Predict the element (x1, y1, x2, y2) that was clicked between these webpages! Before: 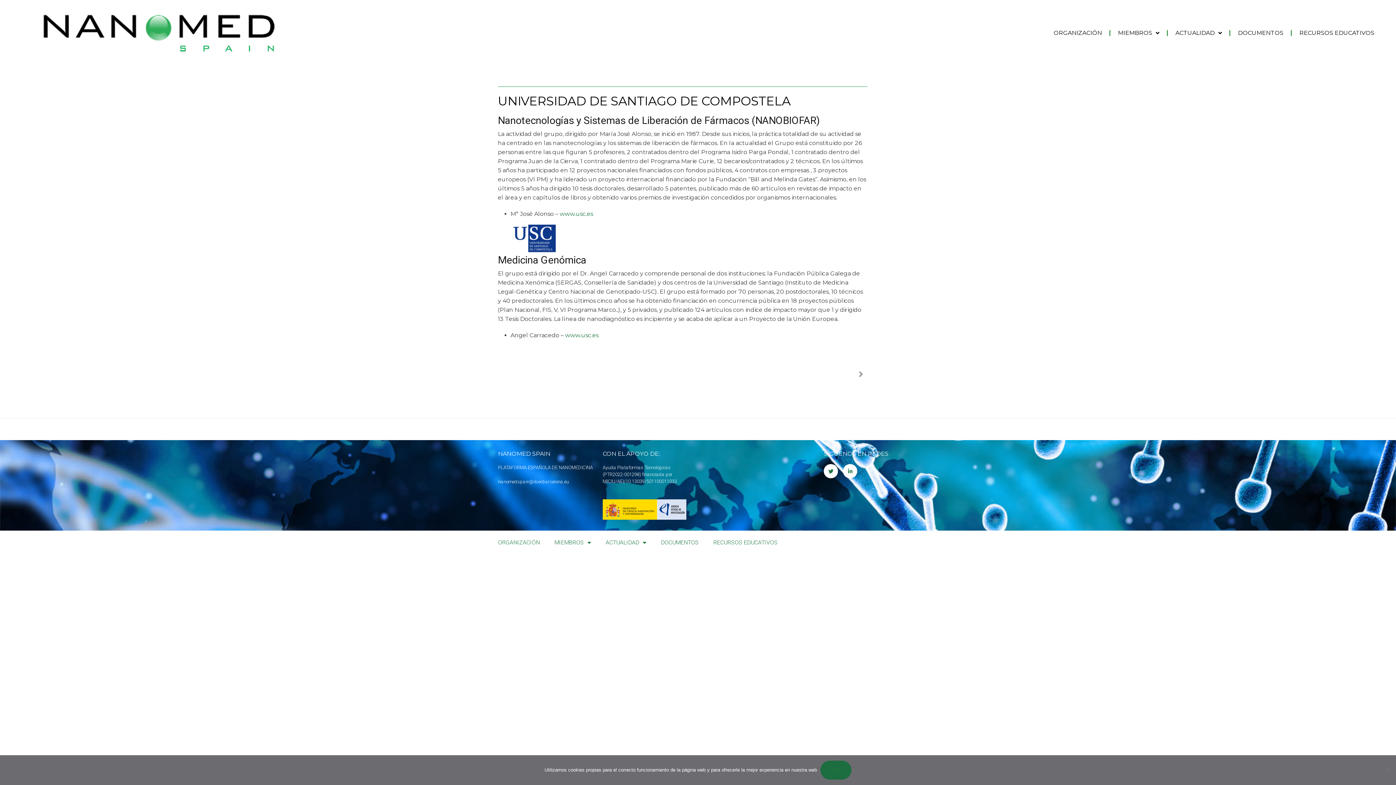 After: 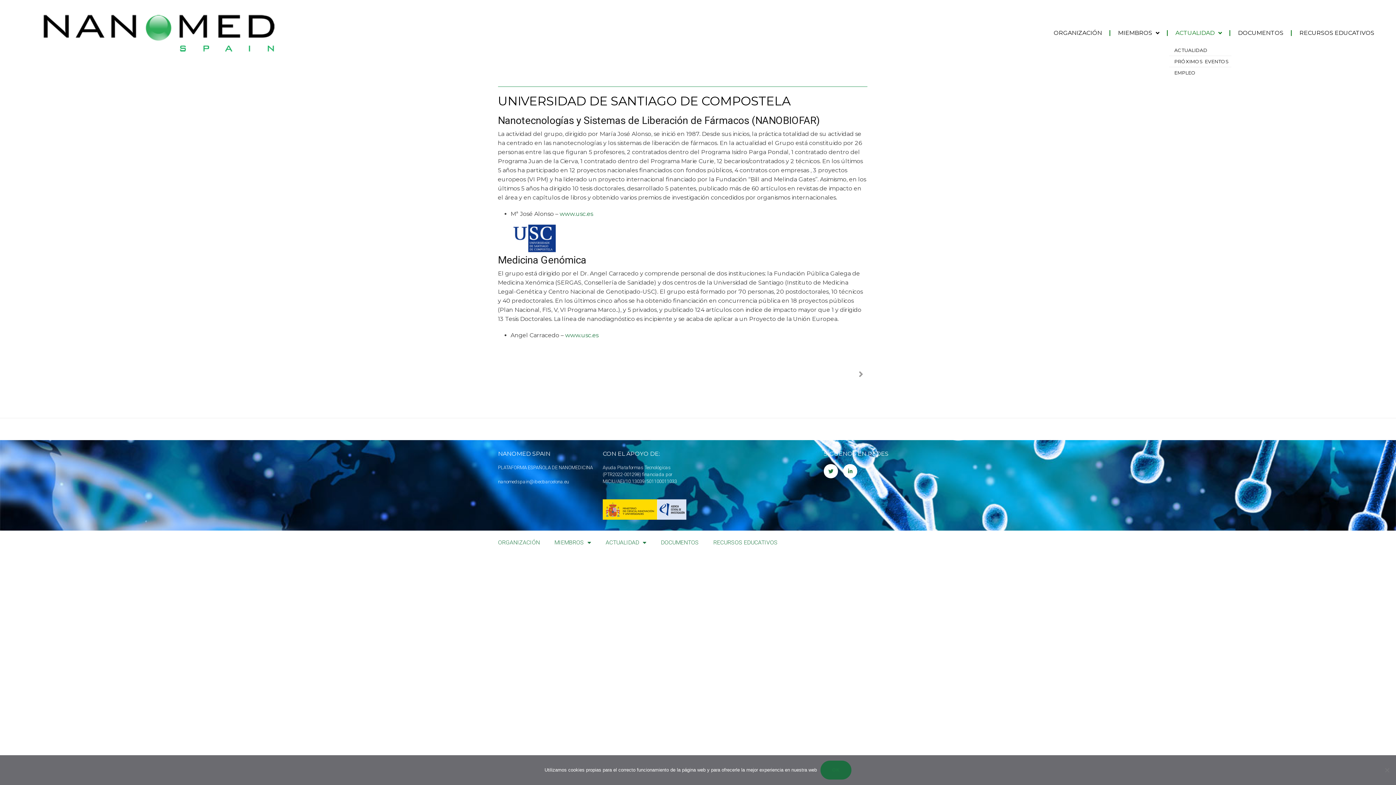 Action: label: ACTUALIDAD bbox: (1169, 24, 1228, 41)